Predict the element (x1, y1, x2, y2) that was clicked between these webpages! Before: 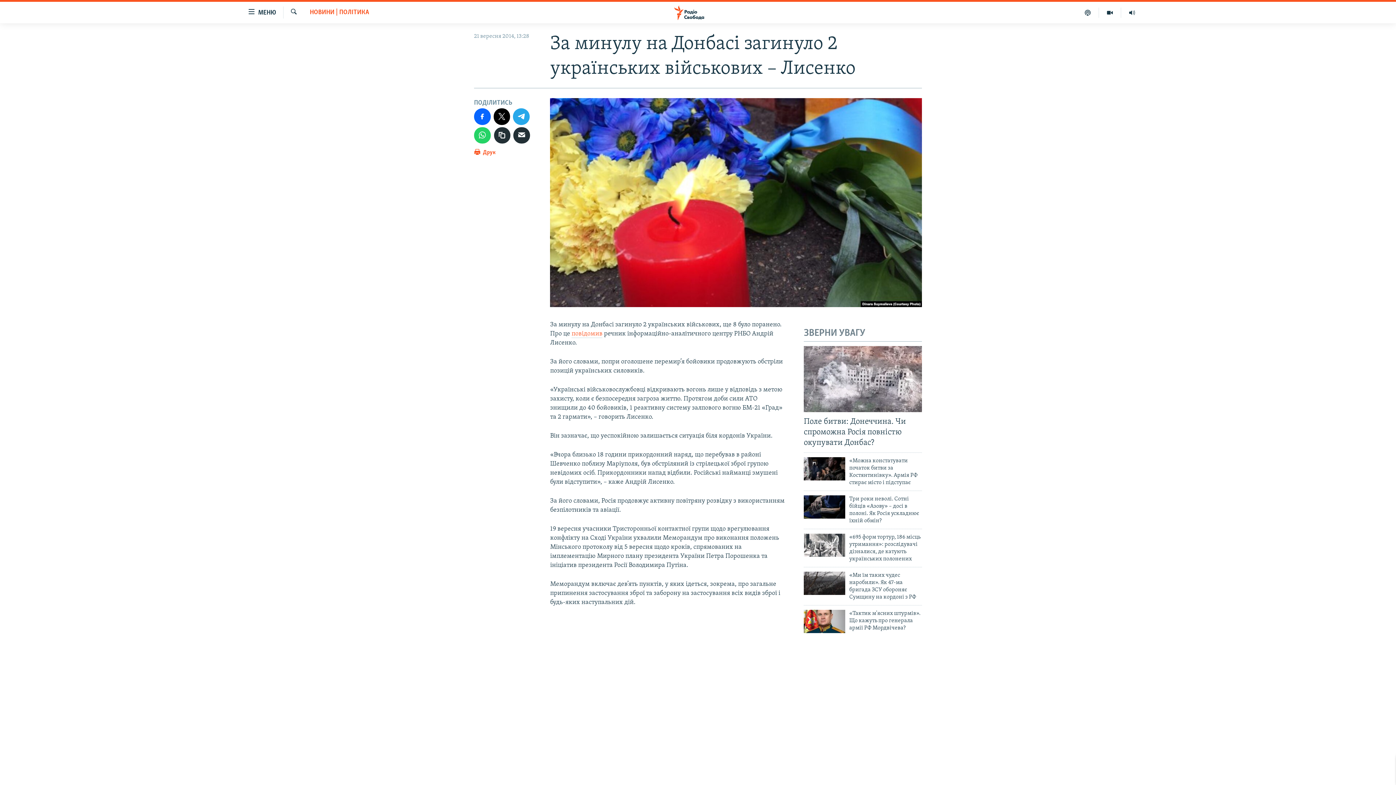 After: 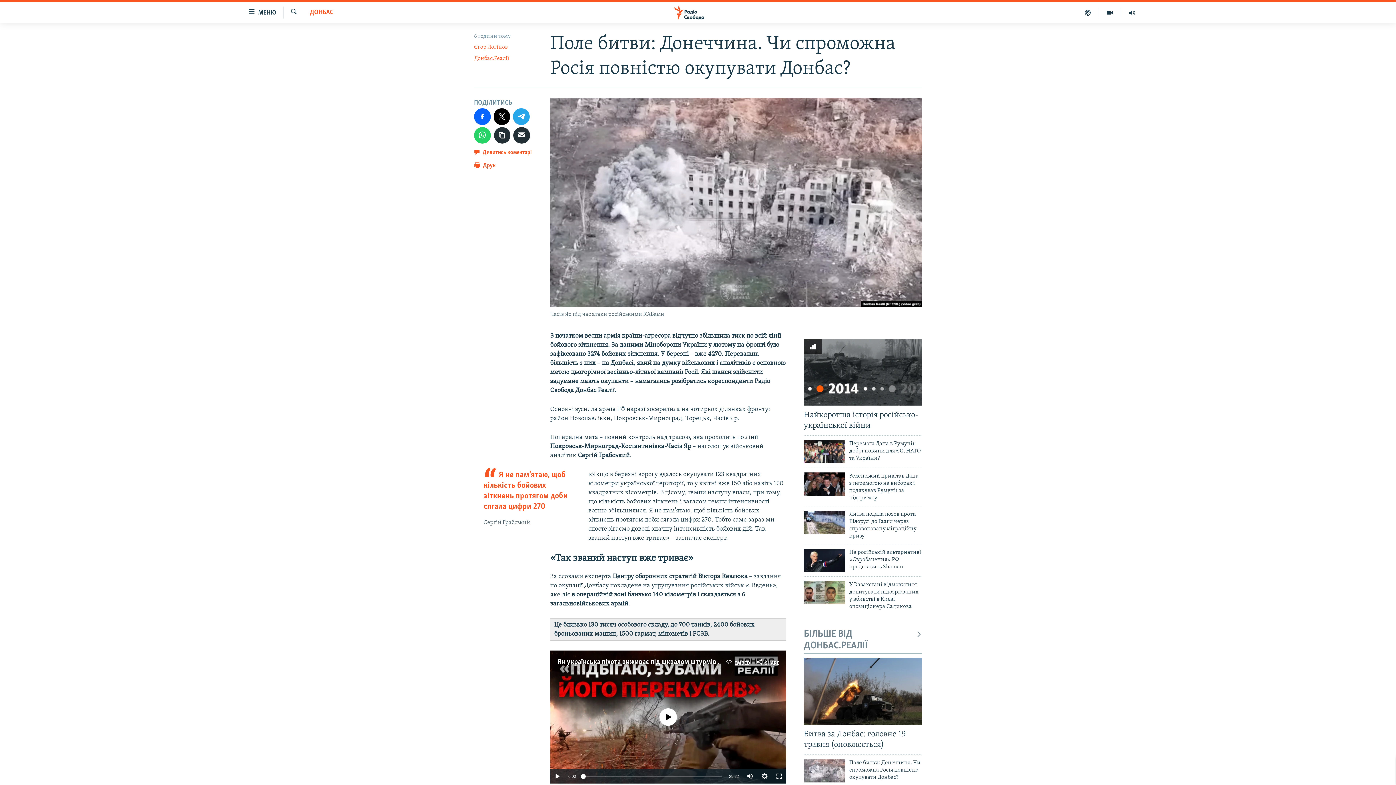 Action: bbox: (804, 346, 922, 412)